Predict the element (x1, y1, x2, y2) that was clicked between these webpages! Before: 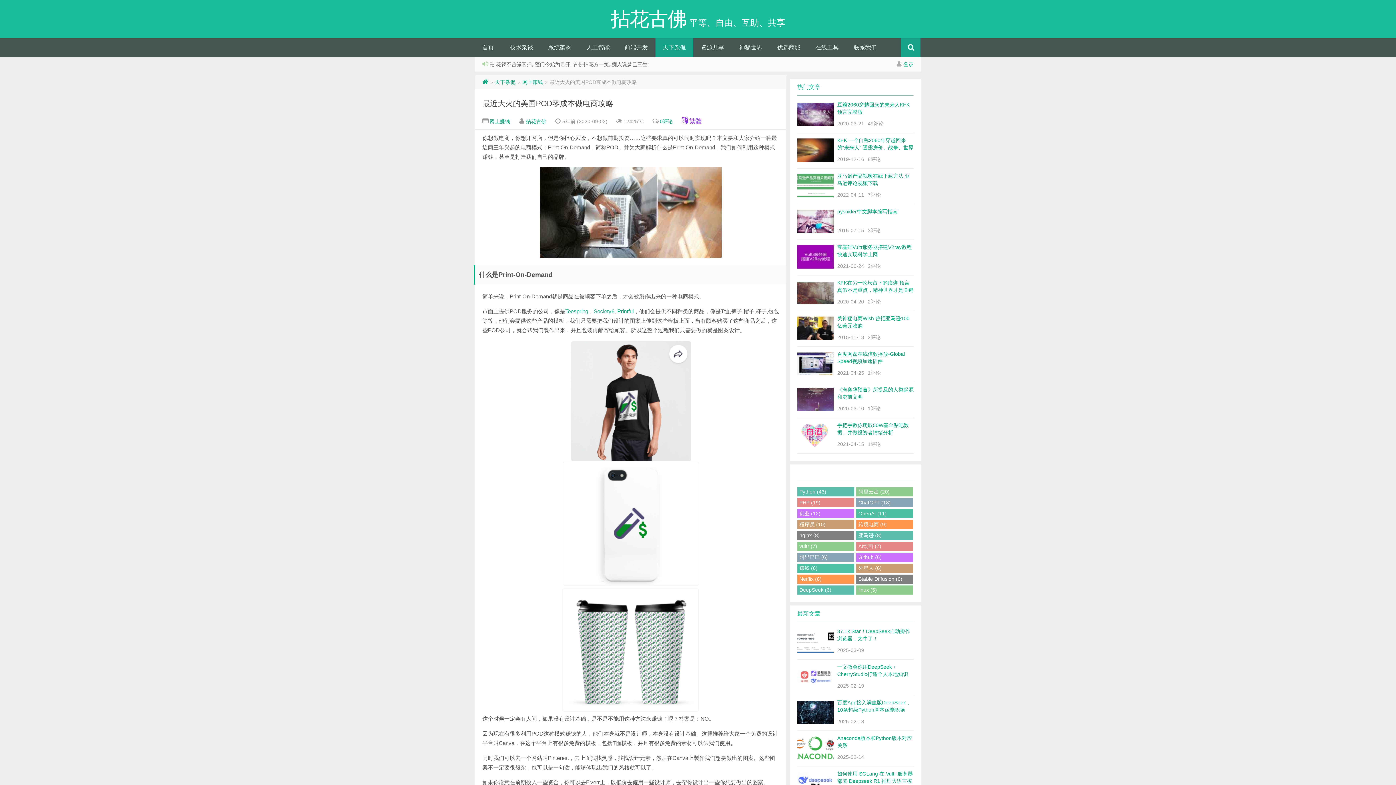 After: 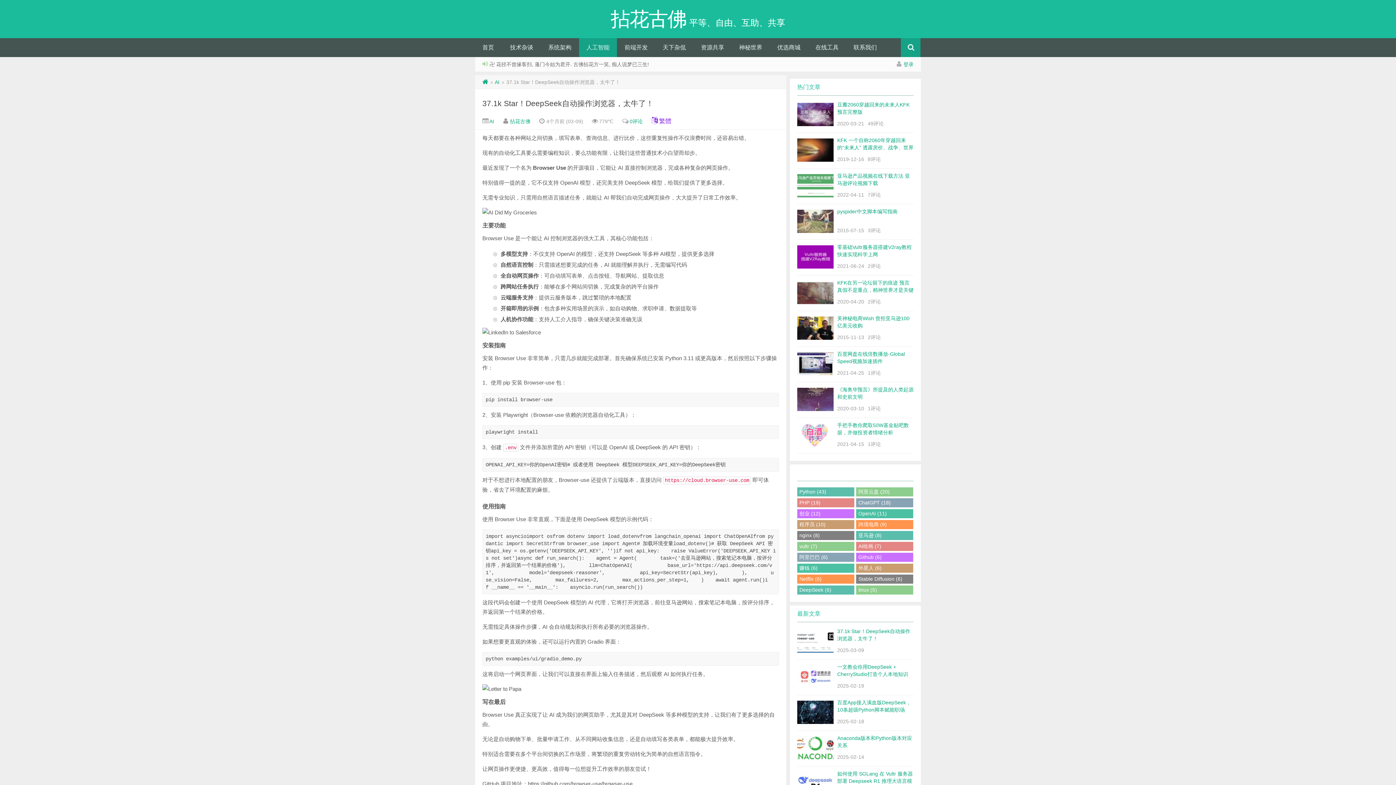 Action: label: 37.1k Star！DeepSeek自动操作浏览器，太牛了！
2025-03-09 bbox: (797, 624, 913, 660)